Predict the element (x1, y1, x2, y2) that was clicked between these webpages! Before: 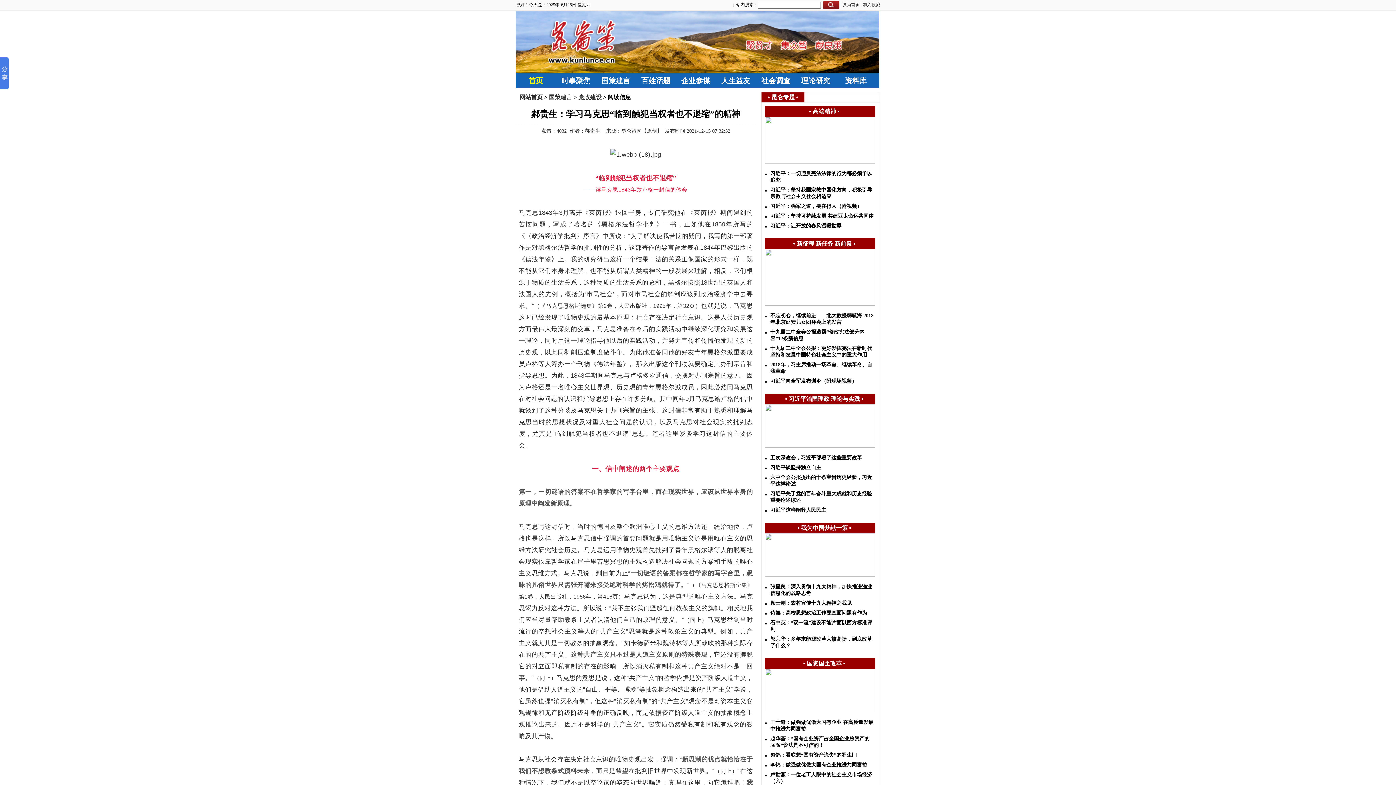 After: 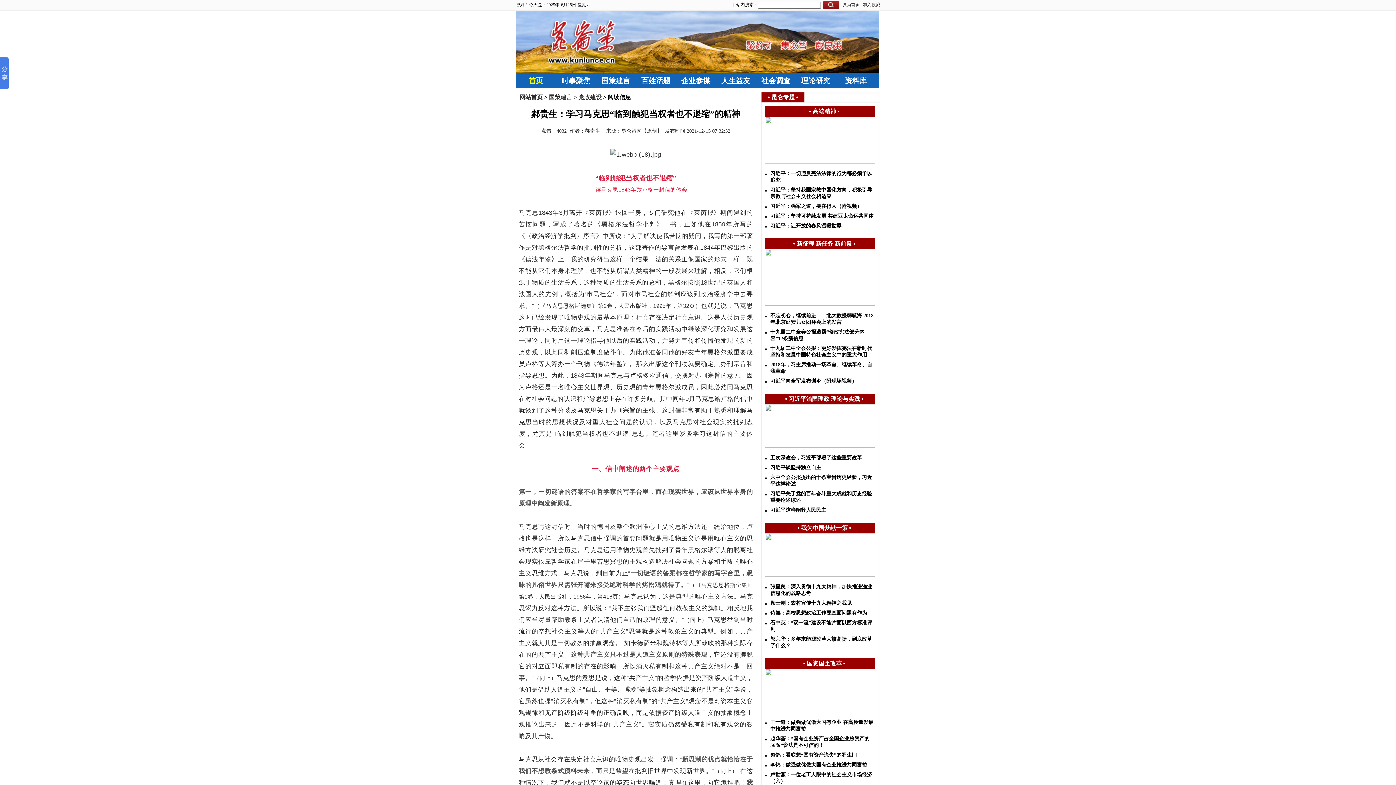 Action: bbox: (807, 660, 842, 666) label: 国资国企改革